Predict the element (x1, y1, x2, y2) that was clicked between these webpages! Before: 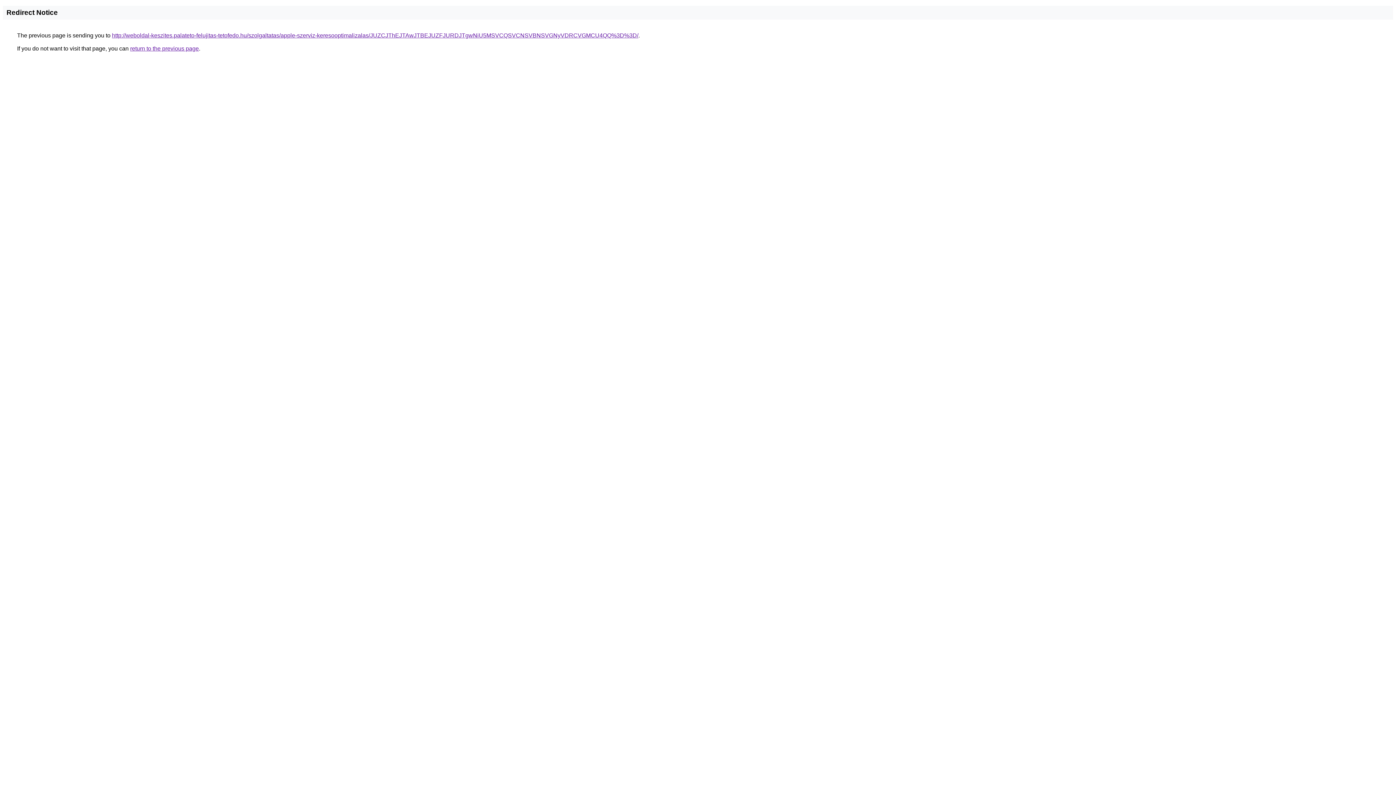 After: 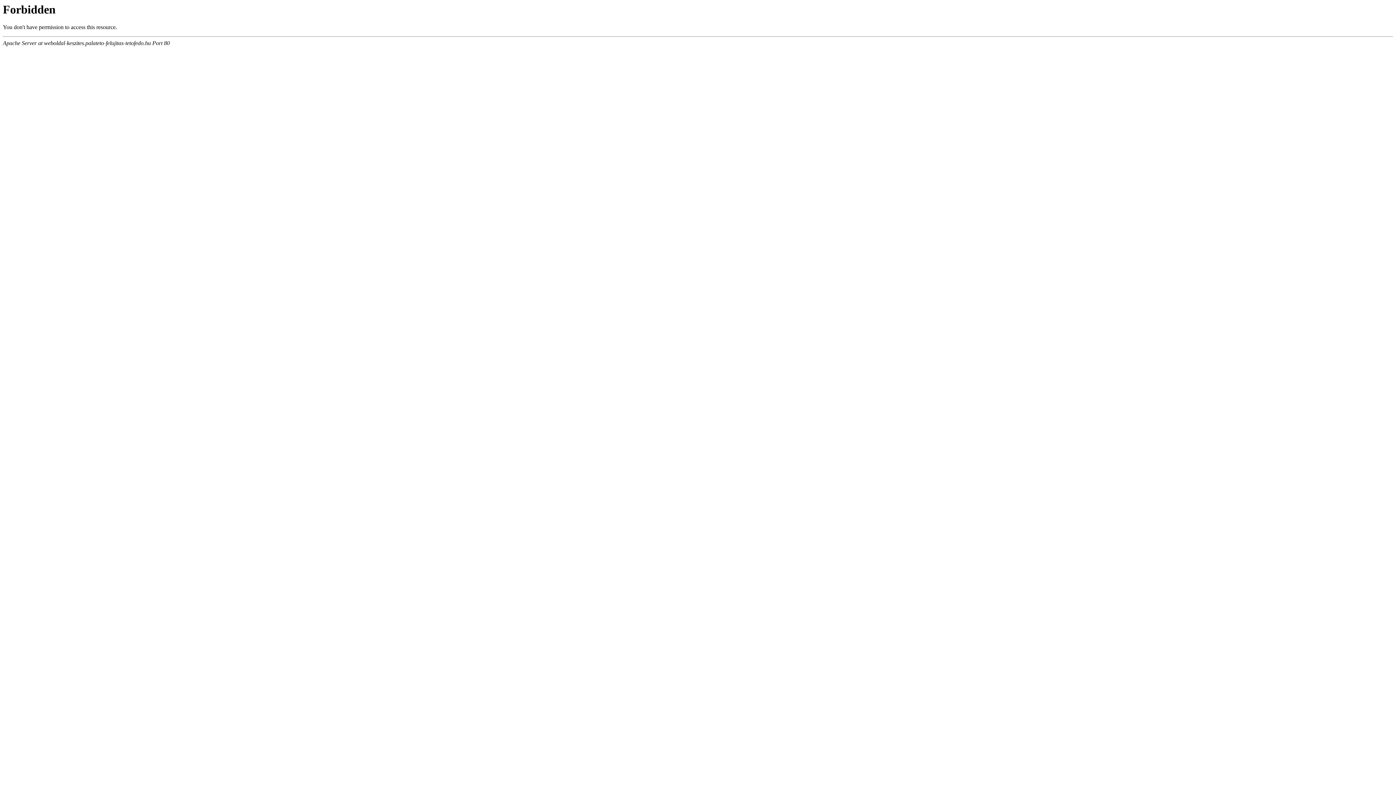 Action: label: http://weboldal-keszites.palateto-felujitas-tetofedo.hu/szolgaltatas/apple-szerviz-keresooptimalizalas/JUZCJThEJTAwJTBEJUZFJURDJTgwNiU5MSVCQSVCNSVBNSVGNyVDRCVGMCU4QQ%3D%3D/ bbox: (112, 32, 638, 38)